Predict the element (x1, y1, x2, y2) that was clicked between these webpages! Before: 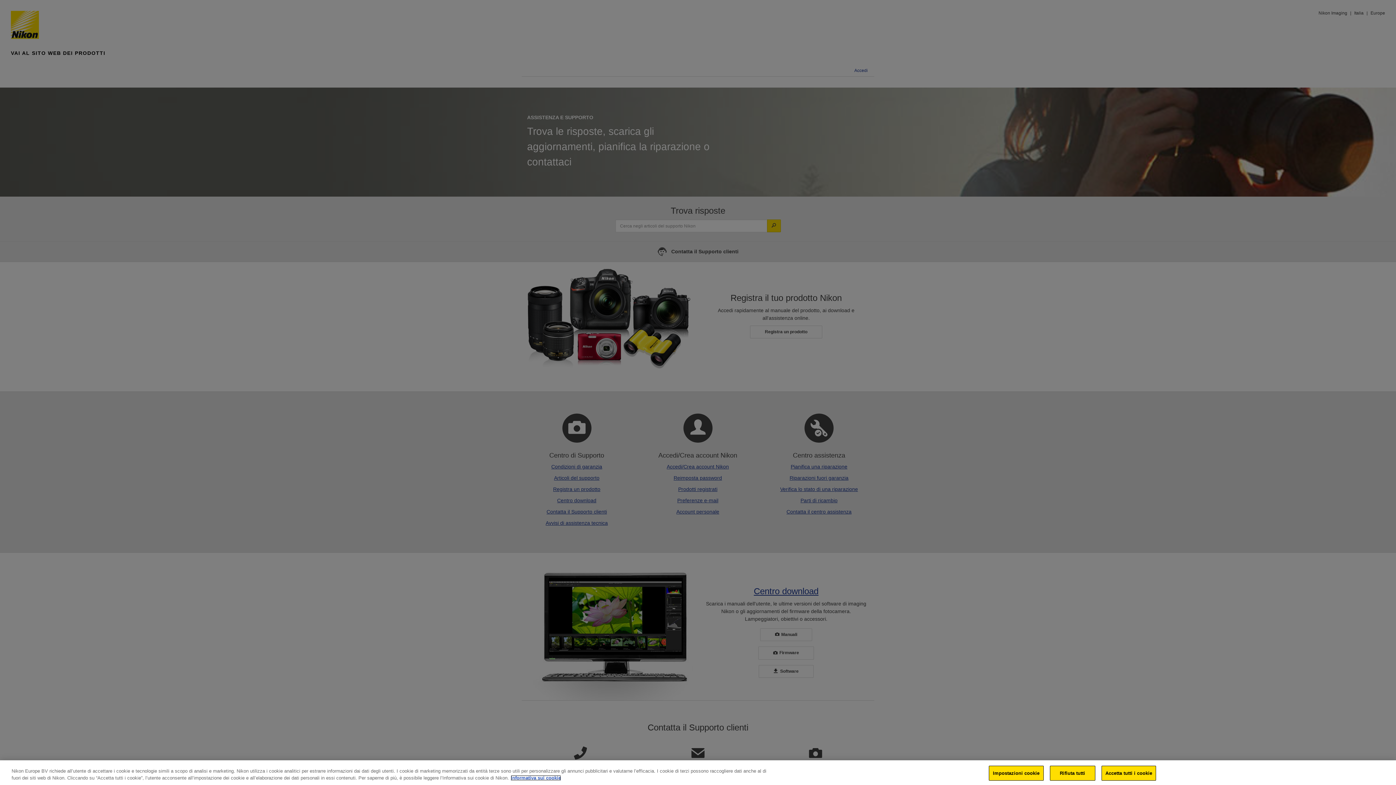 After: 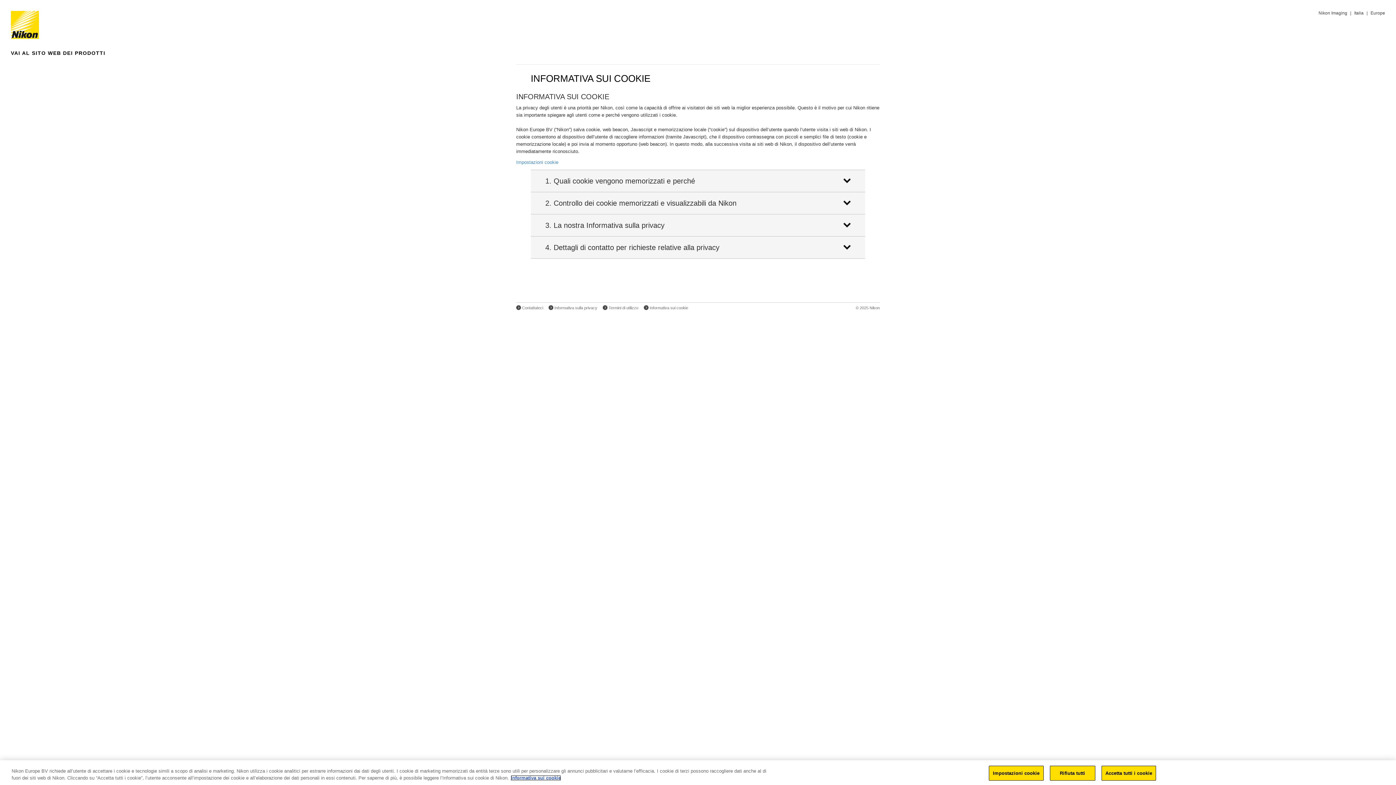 Action: bbox: (510, 775, 561, 781) label: Maggiori informazioni sulla tua privacy